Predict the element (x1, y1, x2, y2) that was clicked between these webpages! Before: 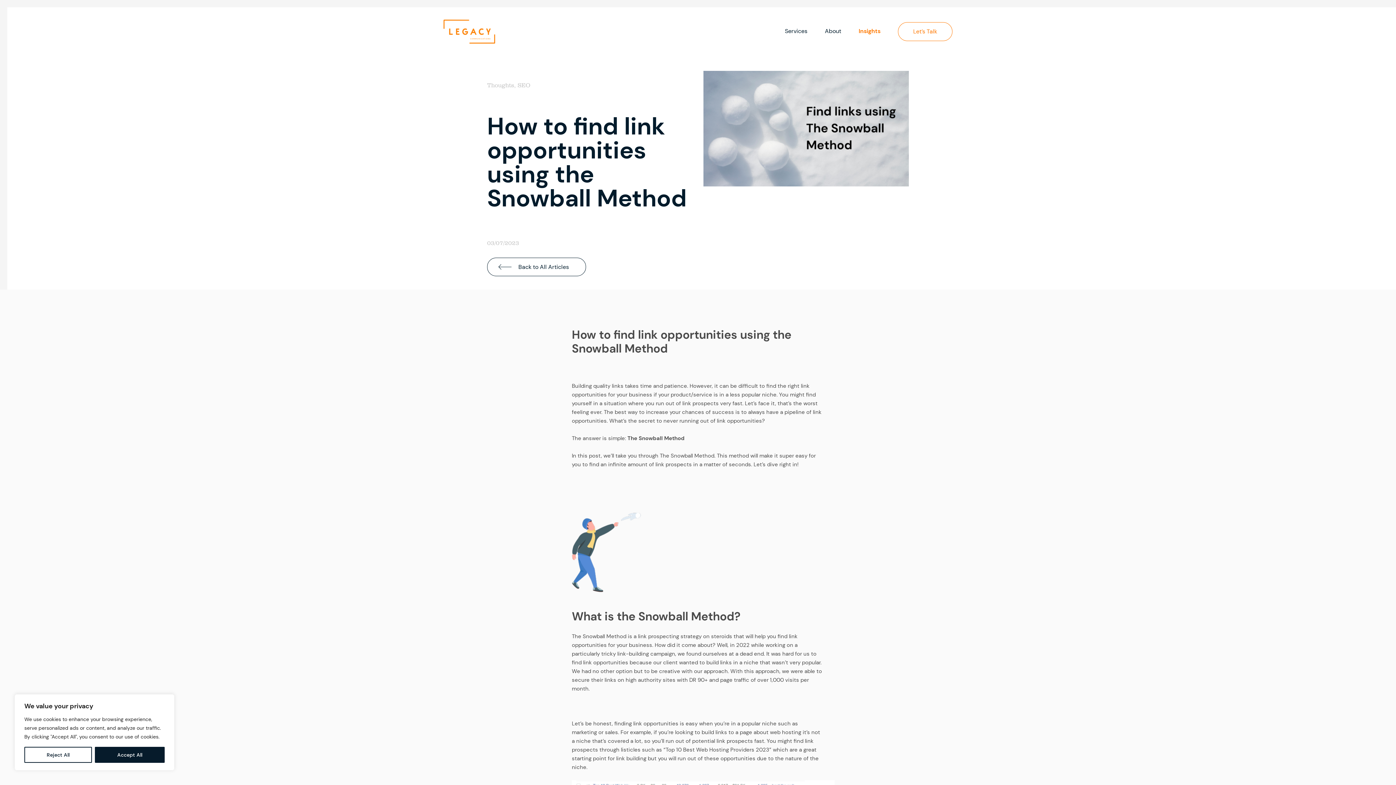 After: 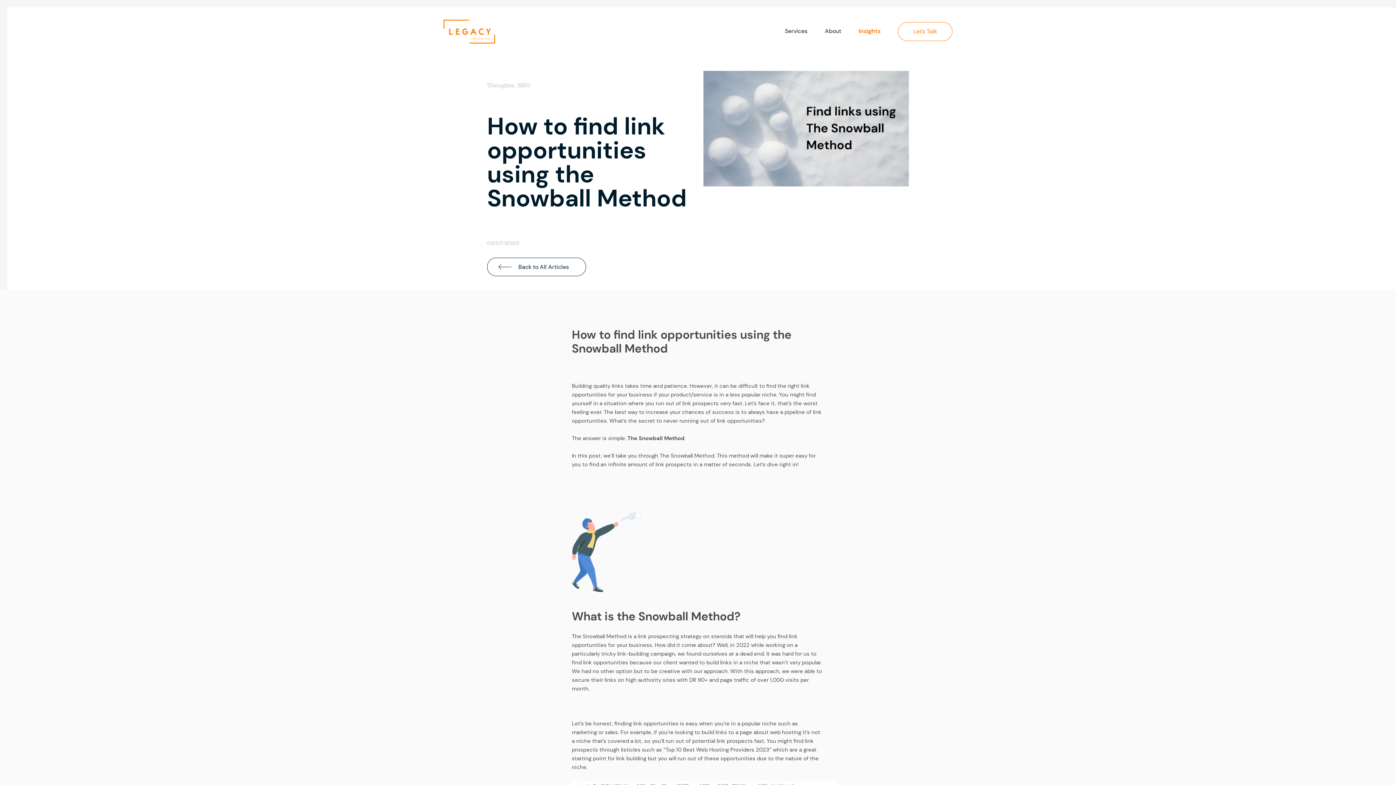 Action: bbox: (24, 747, 92, 763) label: Reject All